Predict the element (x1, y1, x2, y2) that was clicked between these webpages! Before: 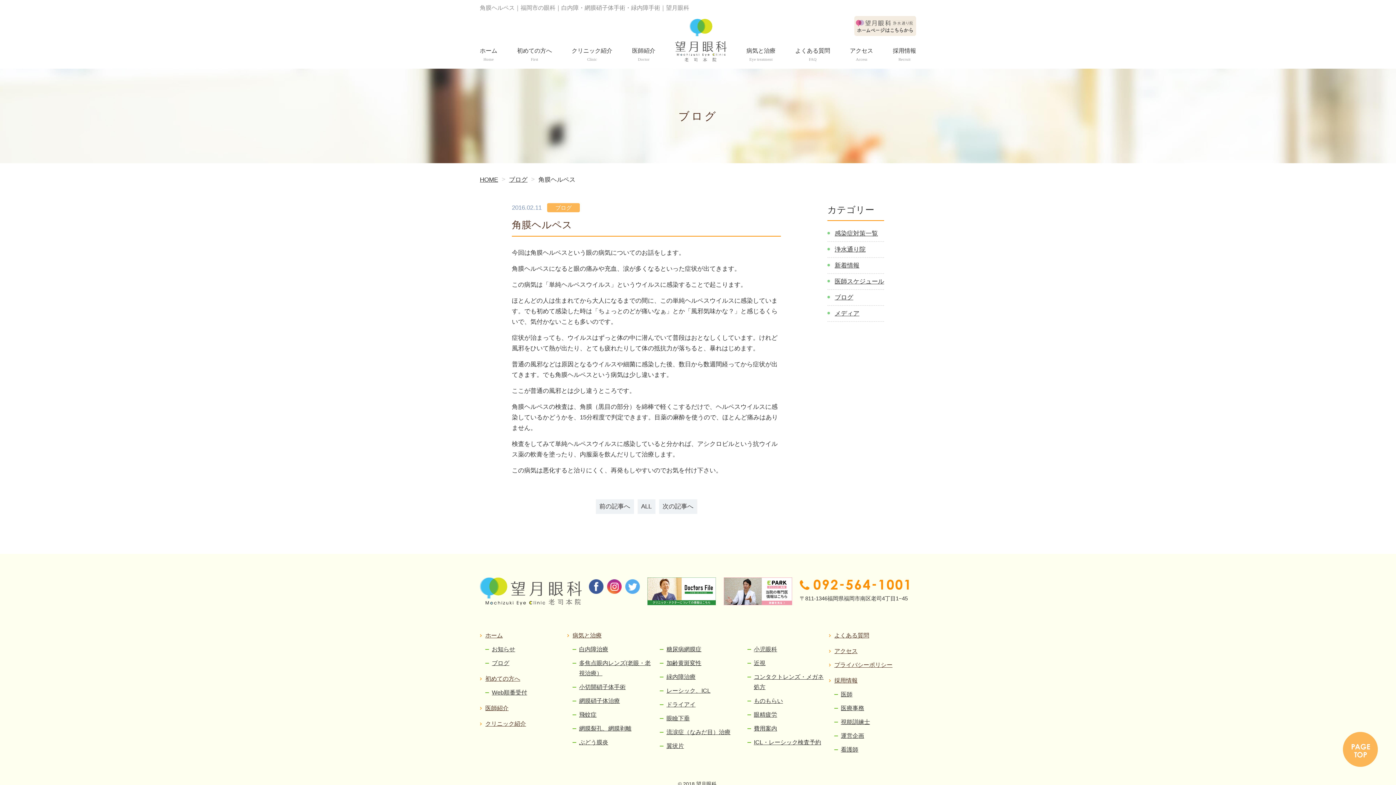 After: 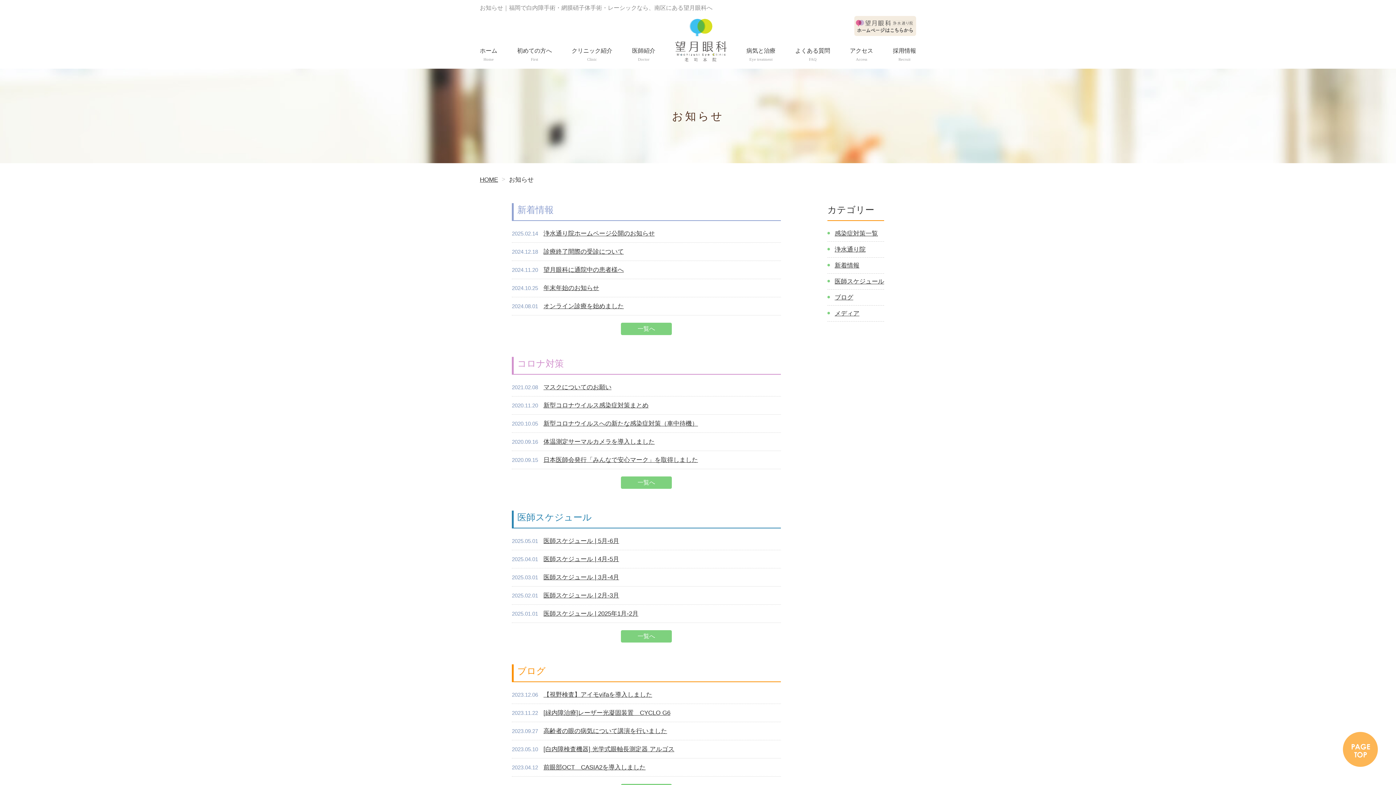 Action: label: お知らせ bbox: (492, 646, 515, 652)